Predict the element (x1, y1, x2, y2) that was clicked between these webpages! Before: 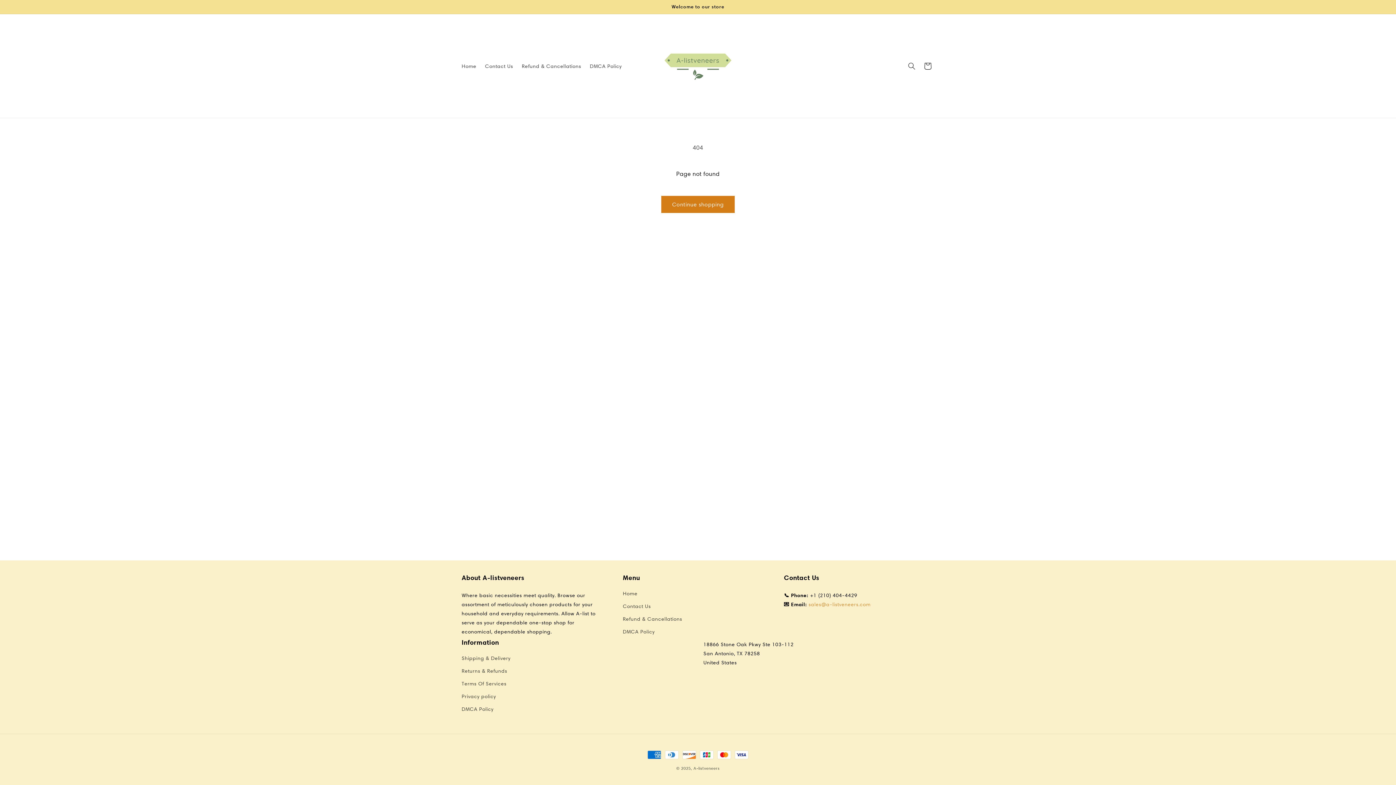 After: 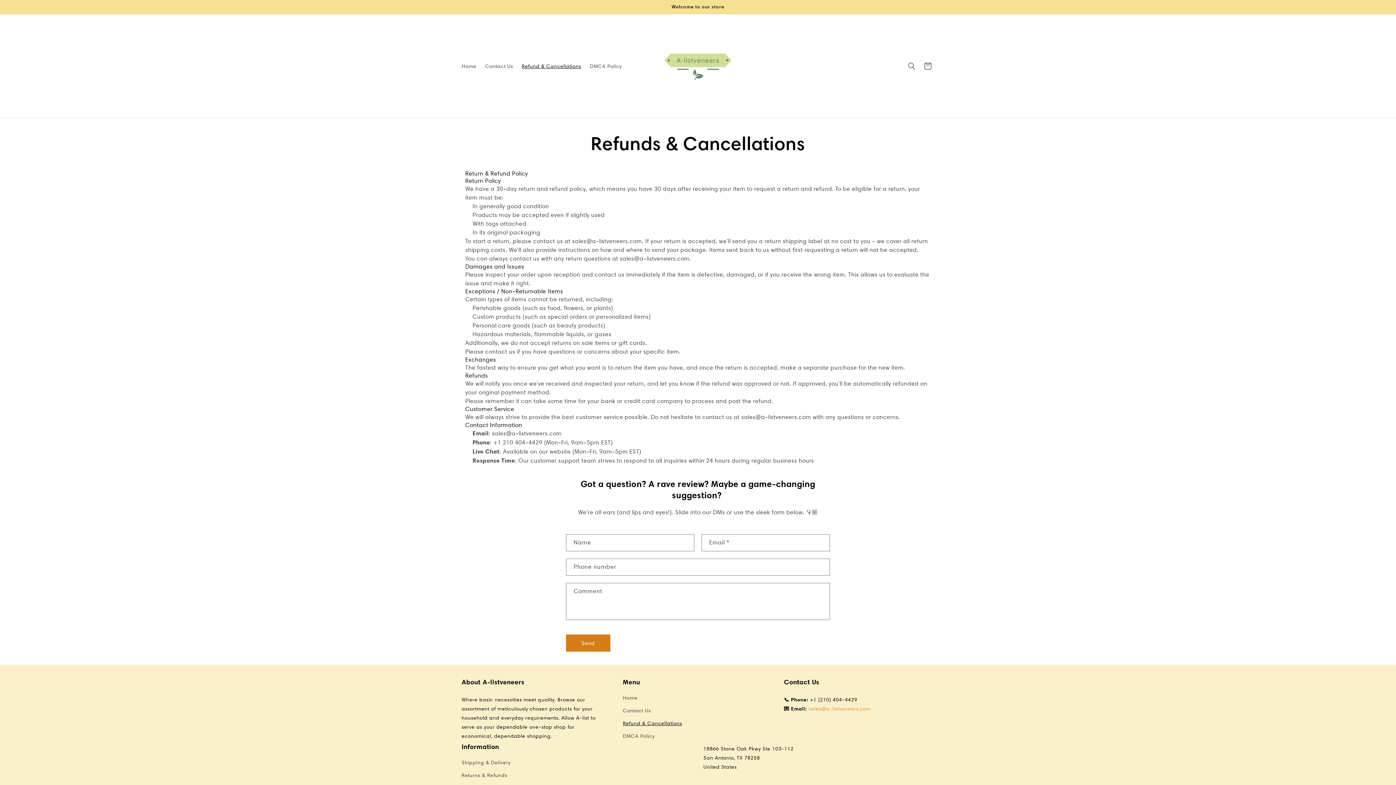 Action: bbox: (623, 613, 682, 625) label: Refund & Cancellations